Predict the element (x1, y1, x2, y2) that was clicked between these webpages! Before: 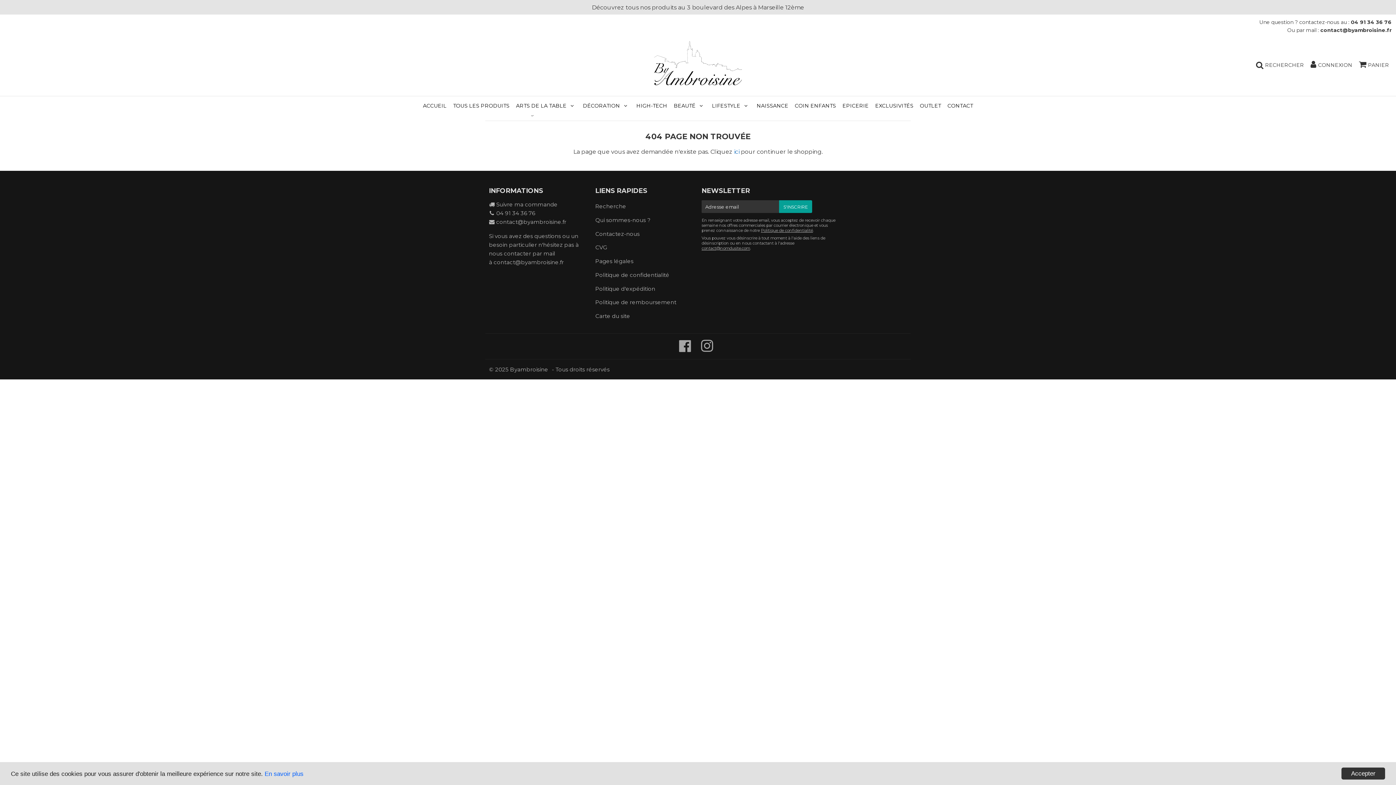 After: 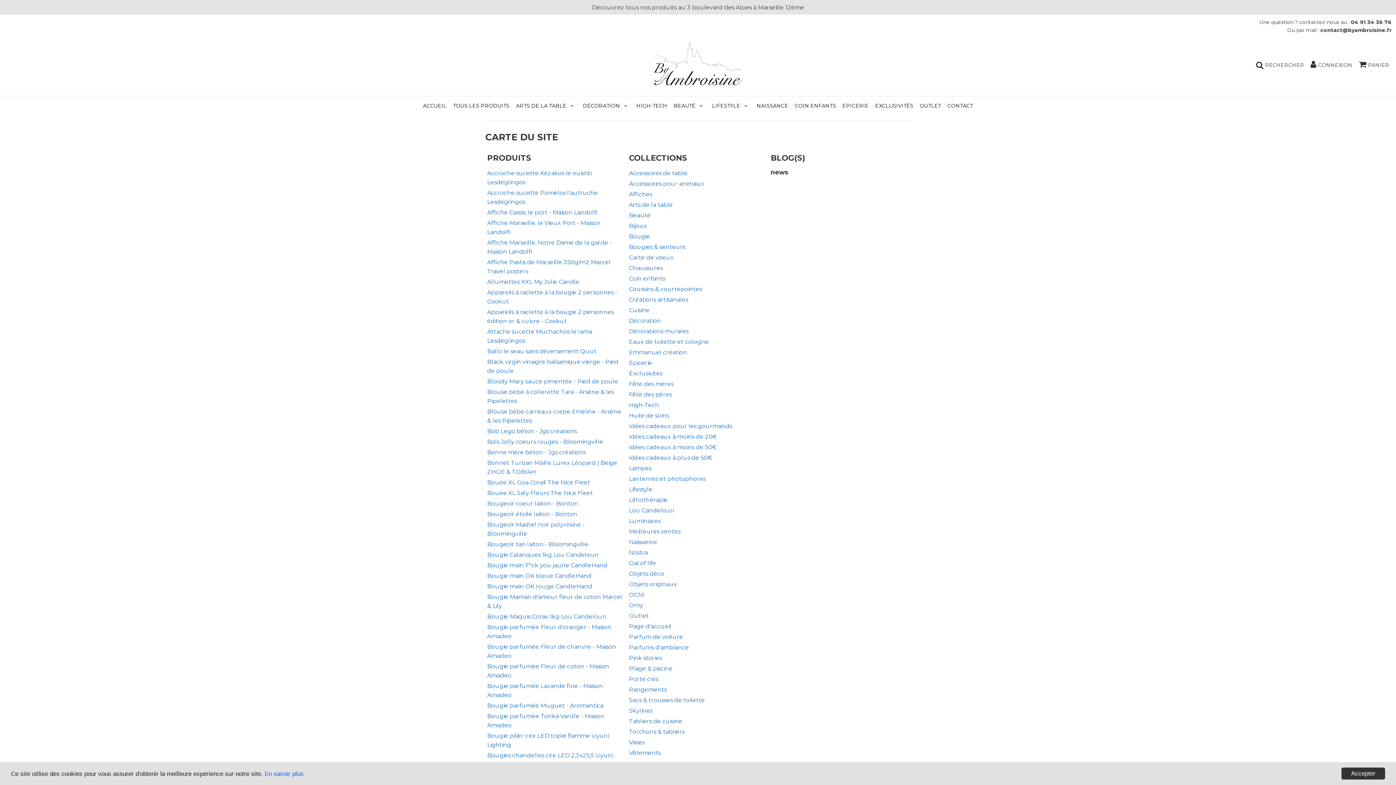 Action: label: Carte du site bbox: (591, 310, 694, 322)